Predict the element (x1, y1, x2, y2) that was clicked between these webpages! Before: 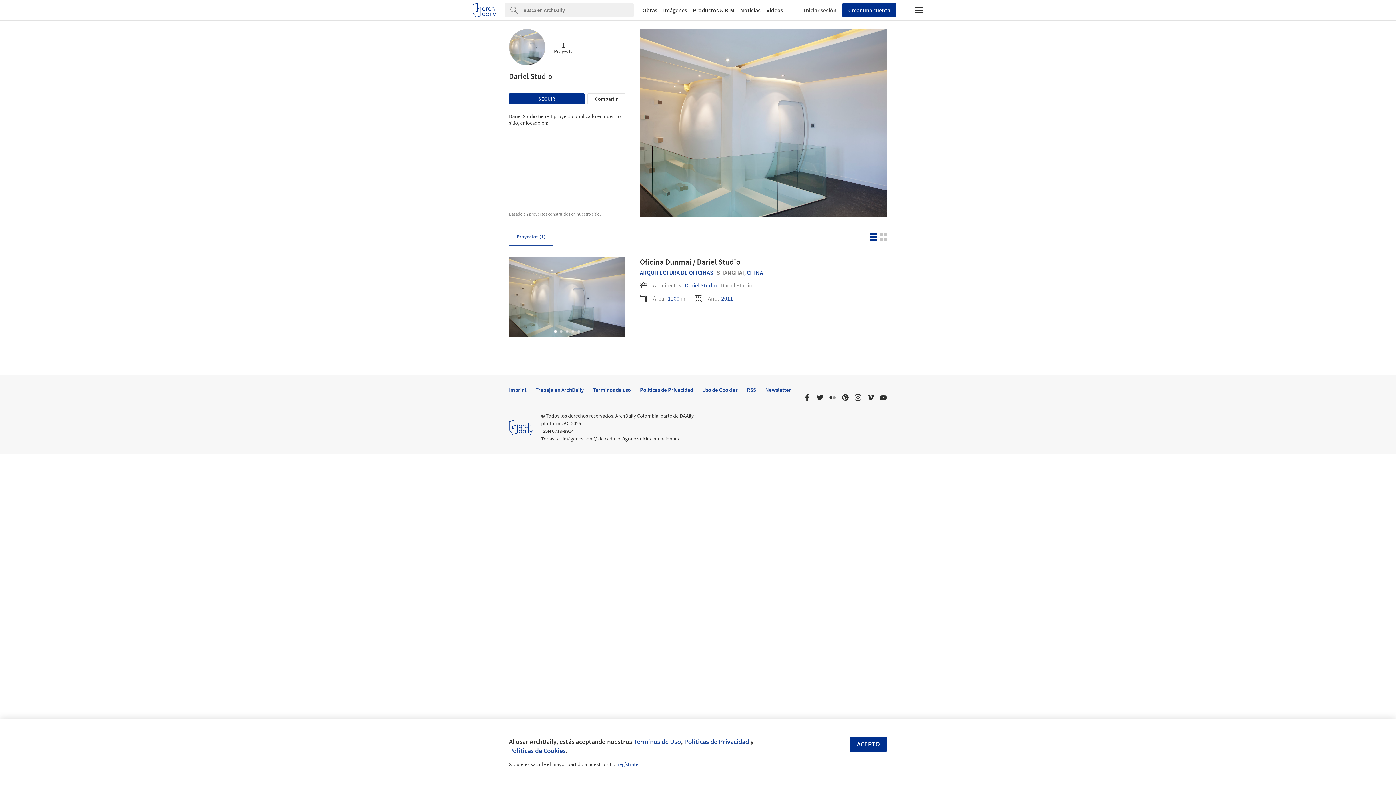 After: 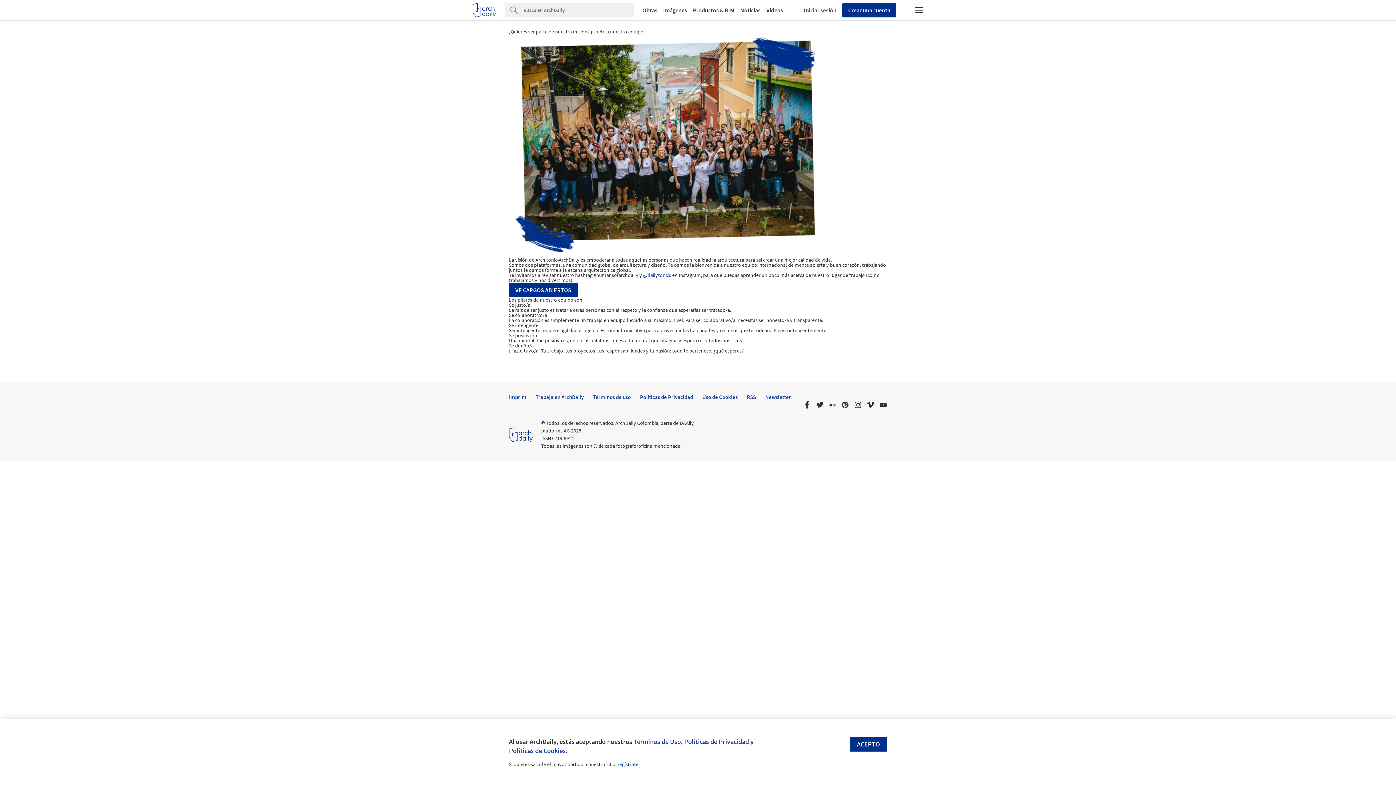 Action: label: Trabaja en ArchDaily bbox: (535, 386, 583, 393)